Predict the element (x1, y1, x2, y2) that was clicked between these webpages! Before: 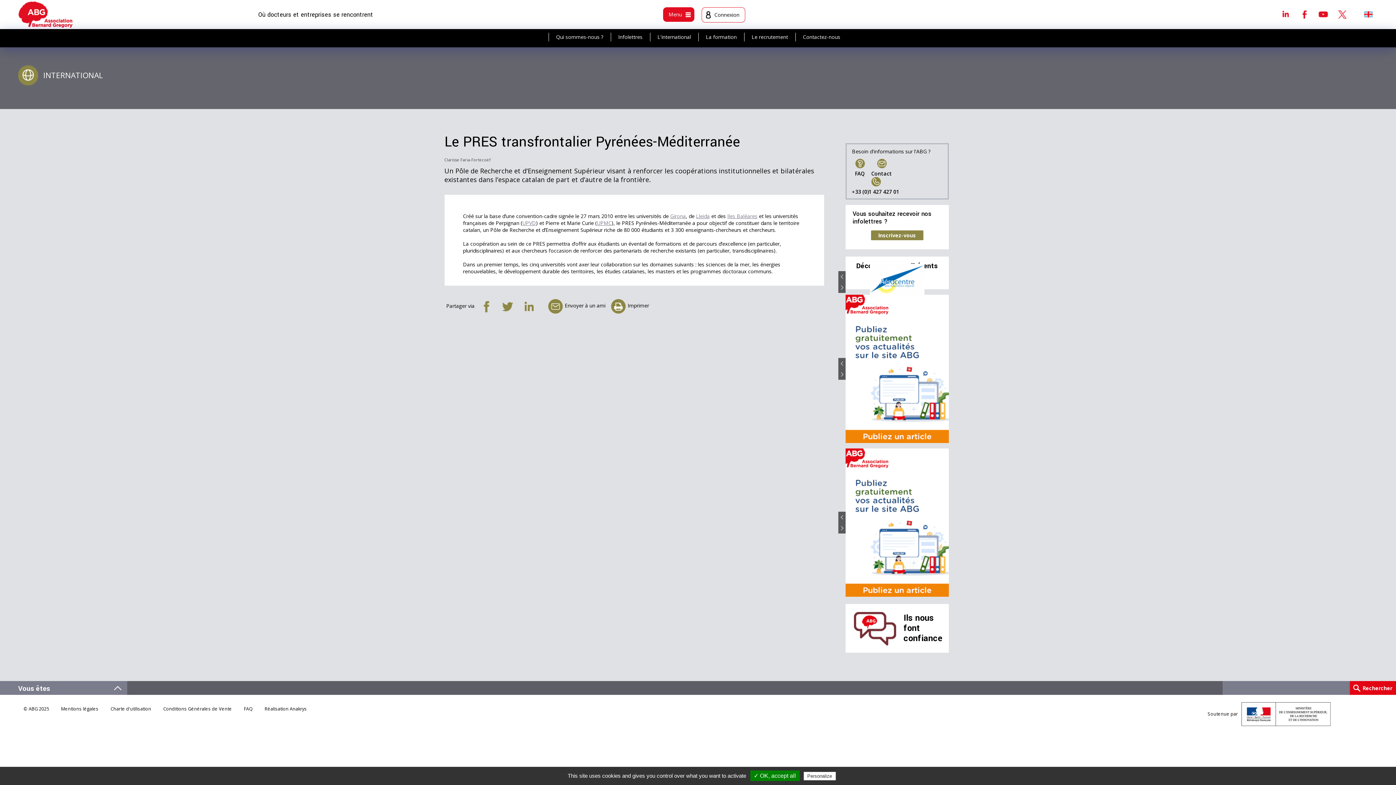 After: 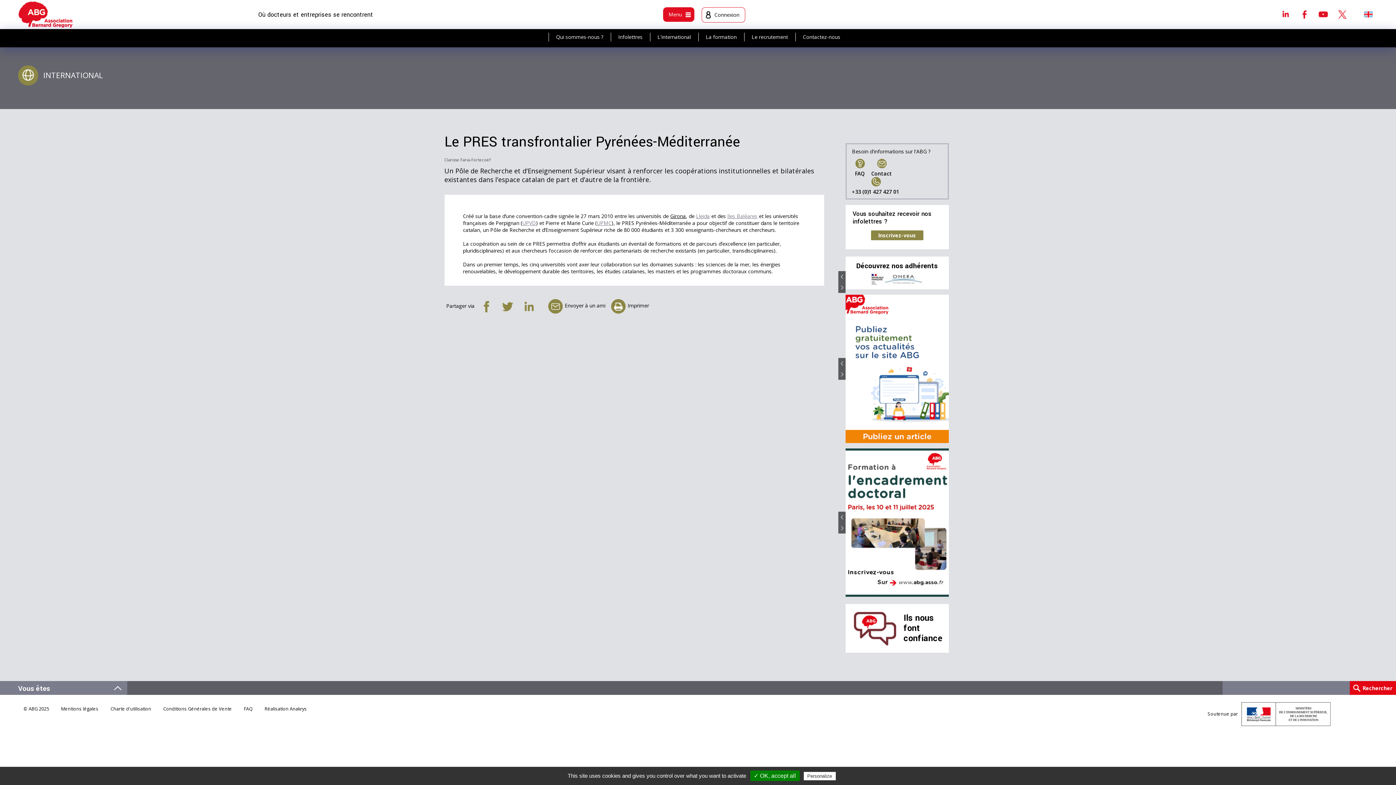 Action: label: Girona bbox: (670, 212, 686, 219)